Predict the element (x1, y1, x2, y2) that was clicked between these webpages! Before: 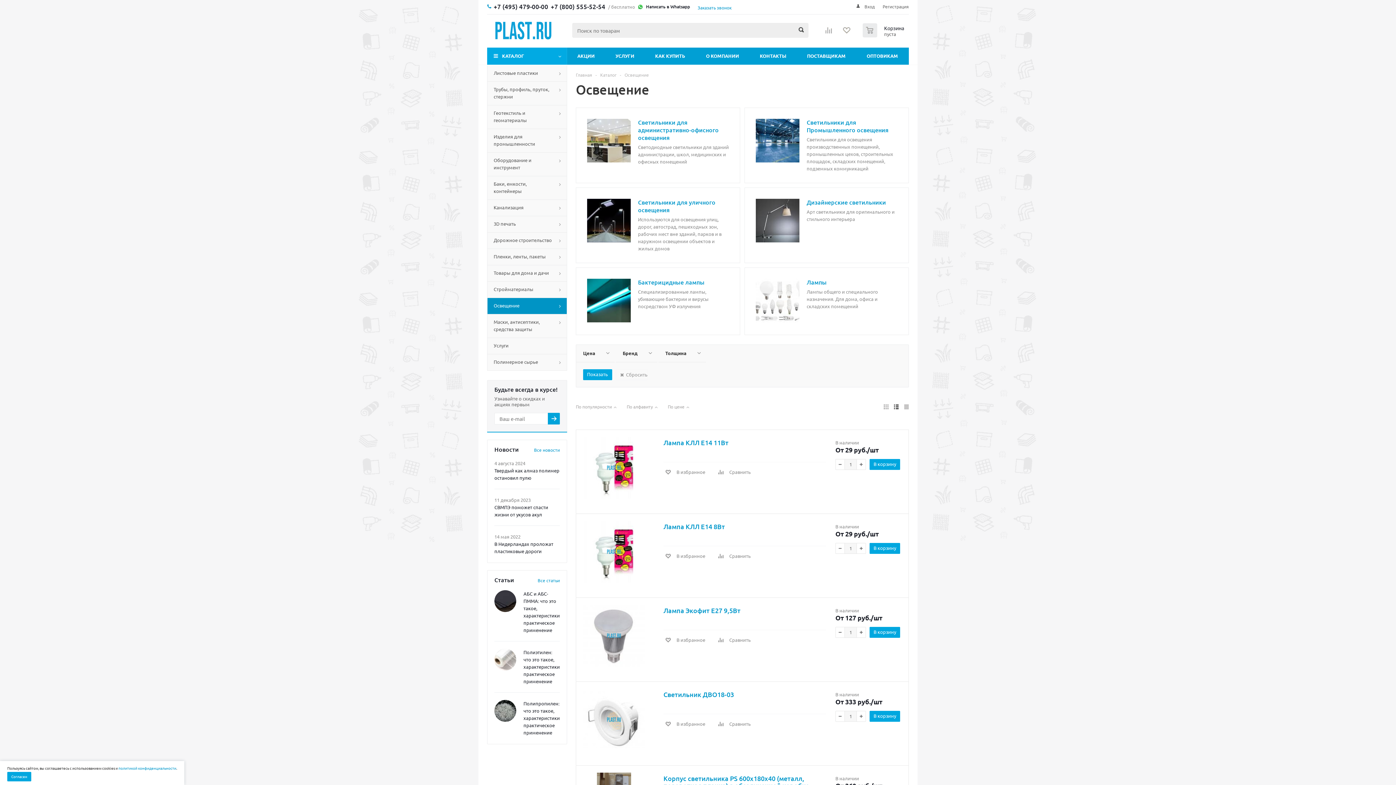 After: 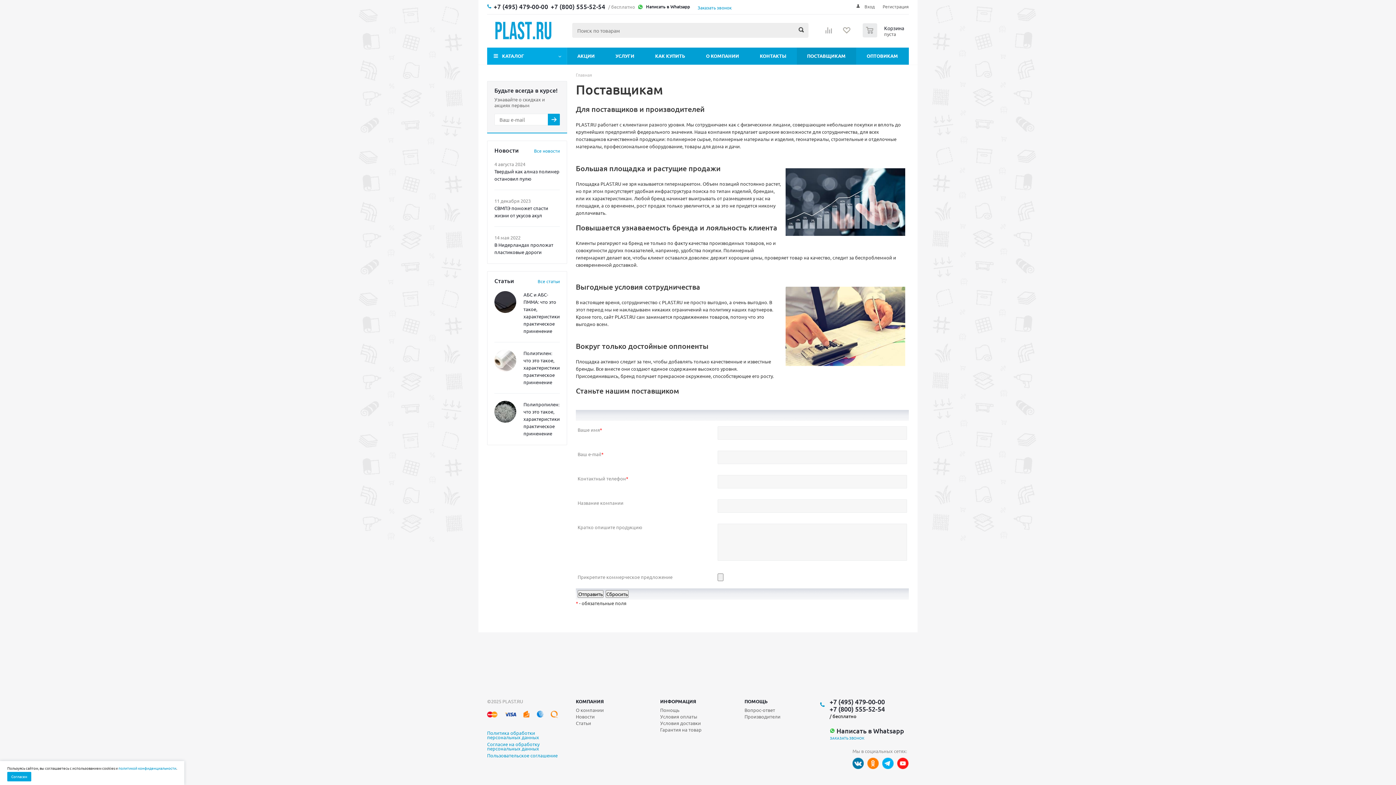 Action: bbox: (797, 47, 856, 64) label: ПОСТАВЩИКАМ